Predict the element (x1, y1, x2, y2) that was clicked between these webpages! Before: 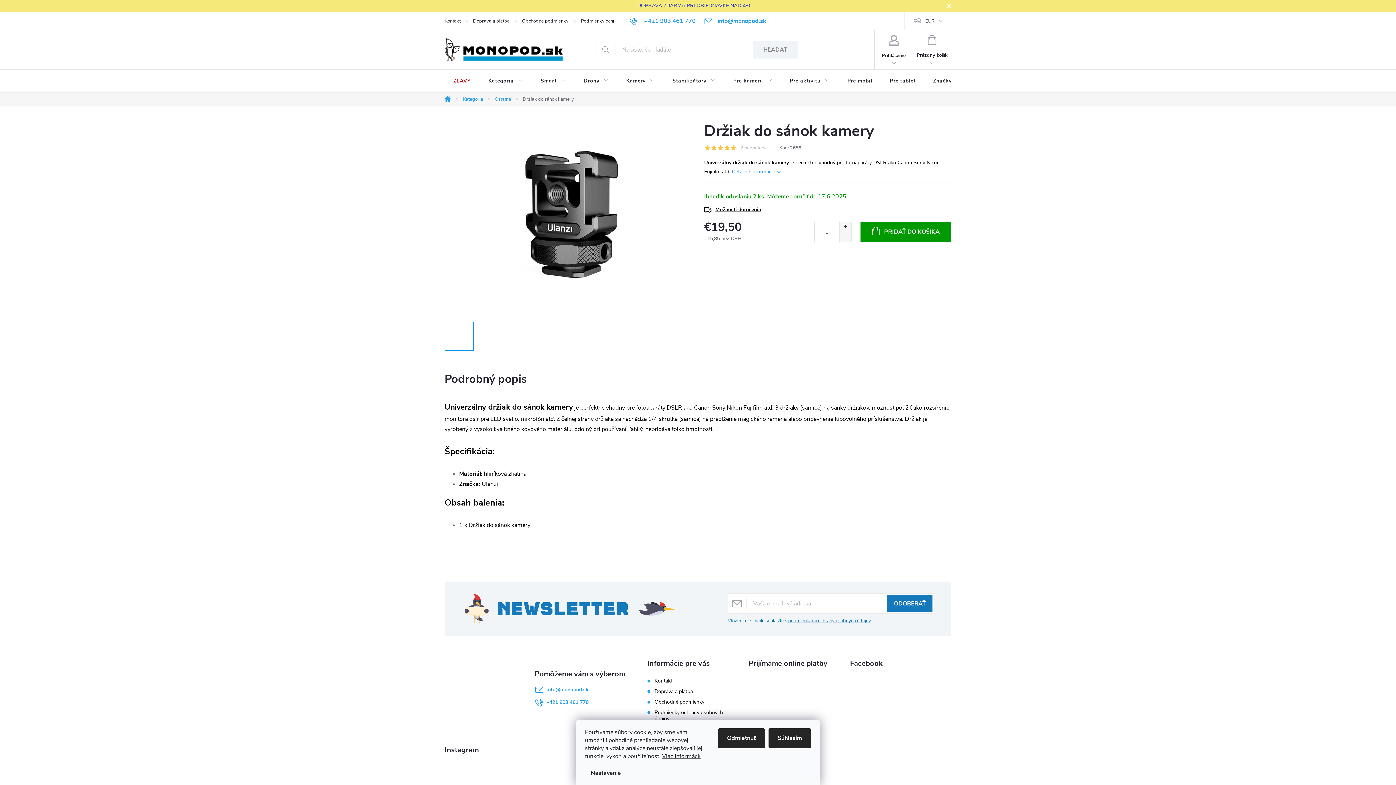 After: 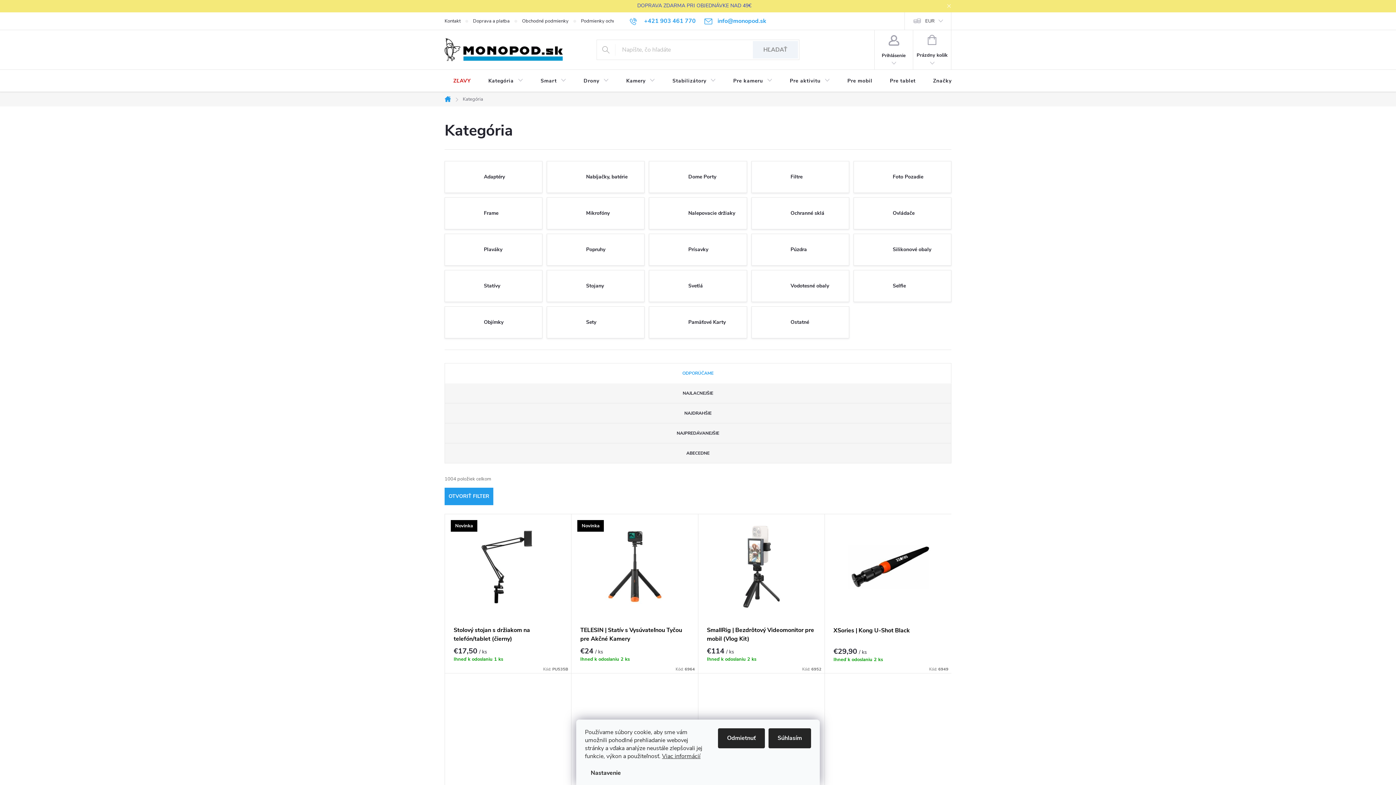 Action: label: Kategória bbox: (457, 92, 489, 106)